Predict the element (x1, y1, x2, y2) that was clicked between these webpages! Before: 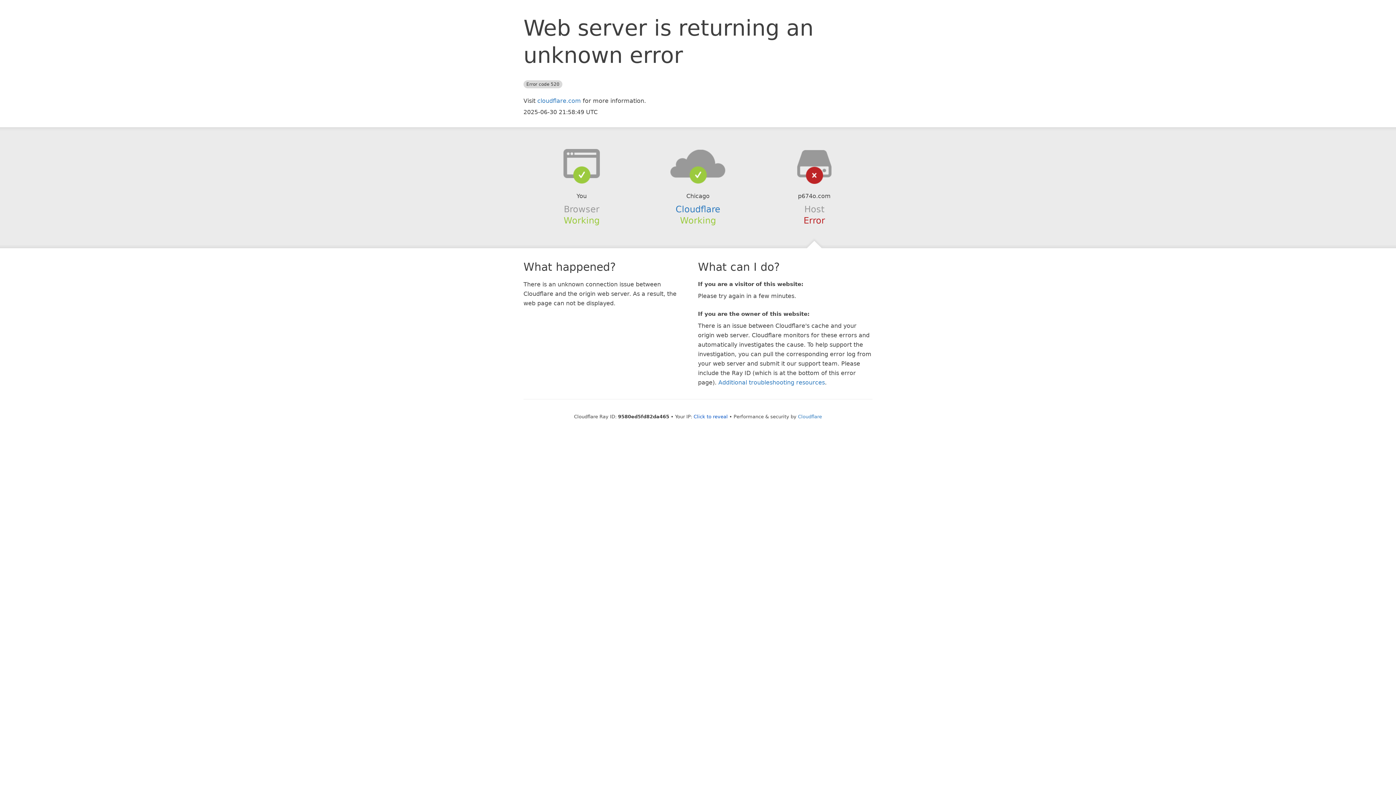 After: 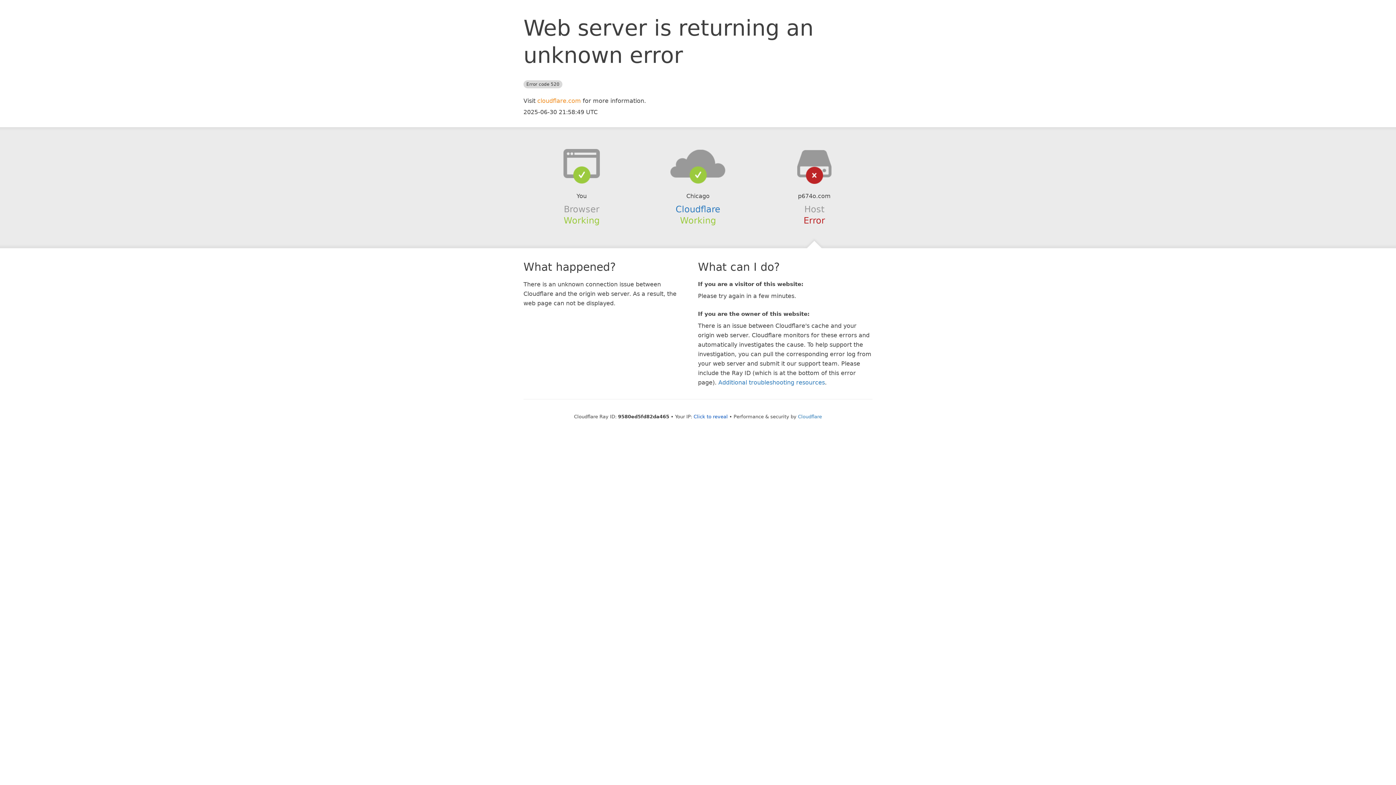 Action: label: cloudflare.com bbox: (537, 97, 581, 104)